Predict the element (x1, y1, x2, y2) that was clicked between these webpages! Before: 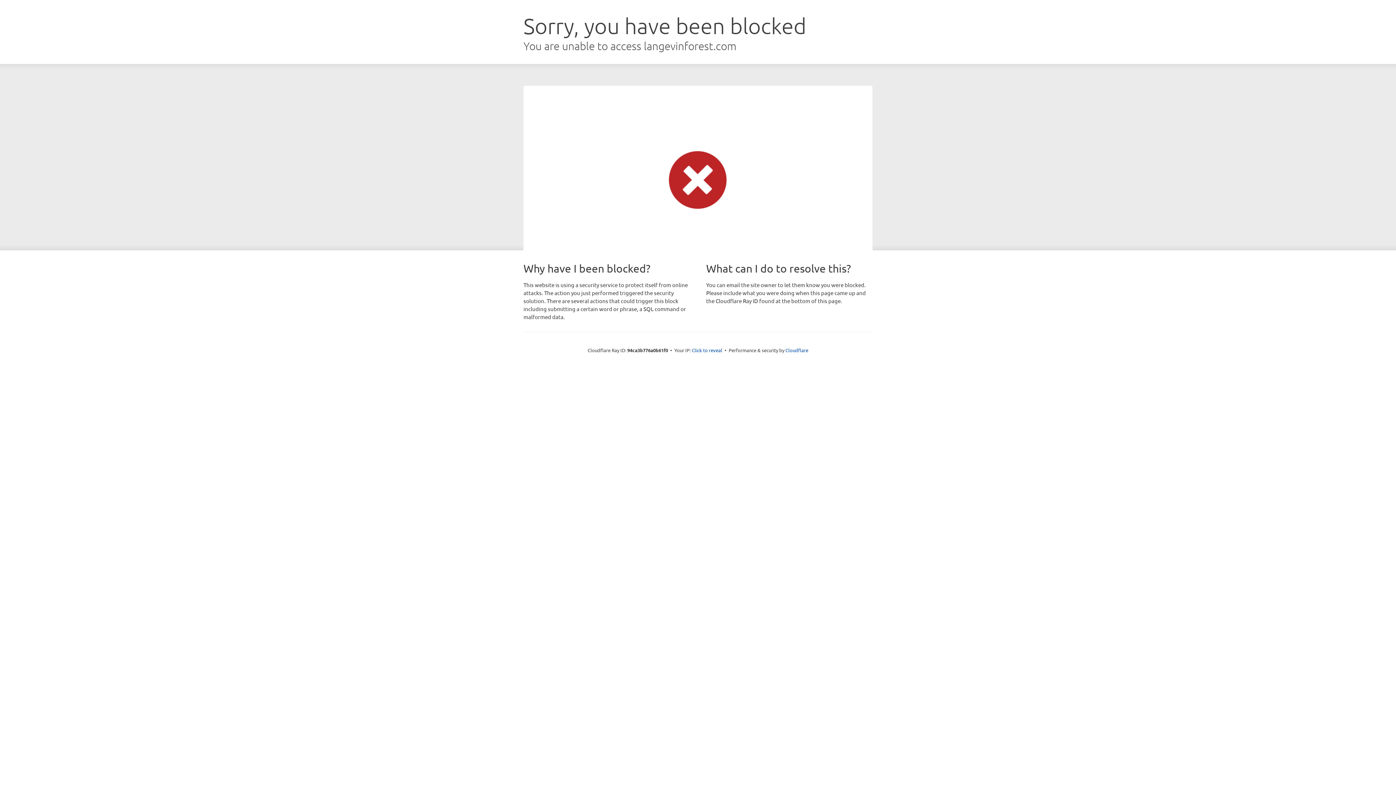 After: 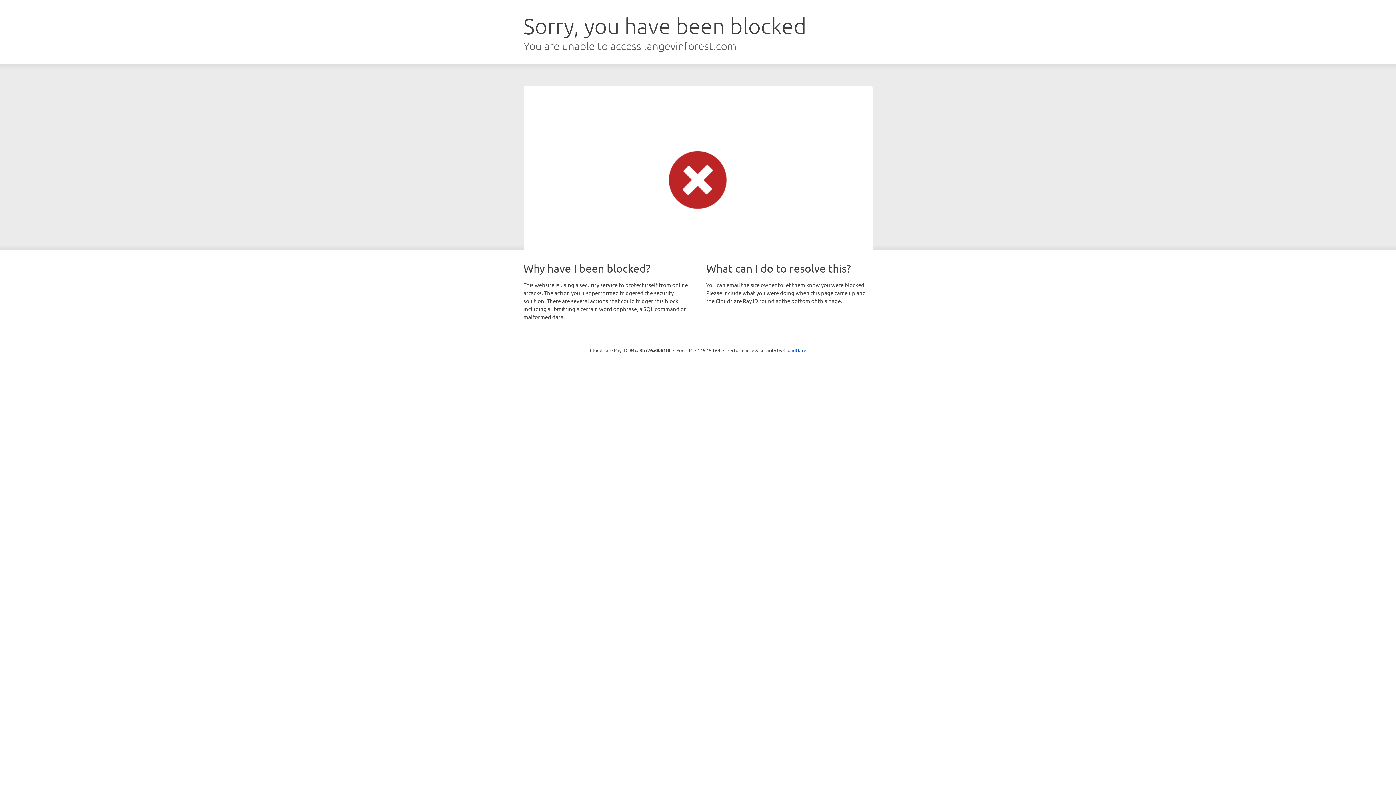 Action: bbox: (692, 346, 722, 353) label: Click to reveal